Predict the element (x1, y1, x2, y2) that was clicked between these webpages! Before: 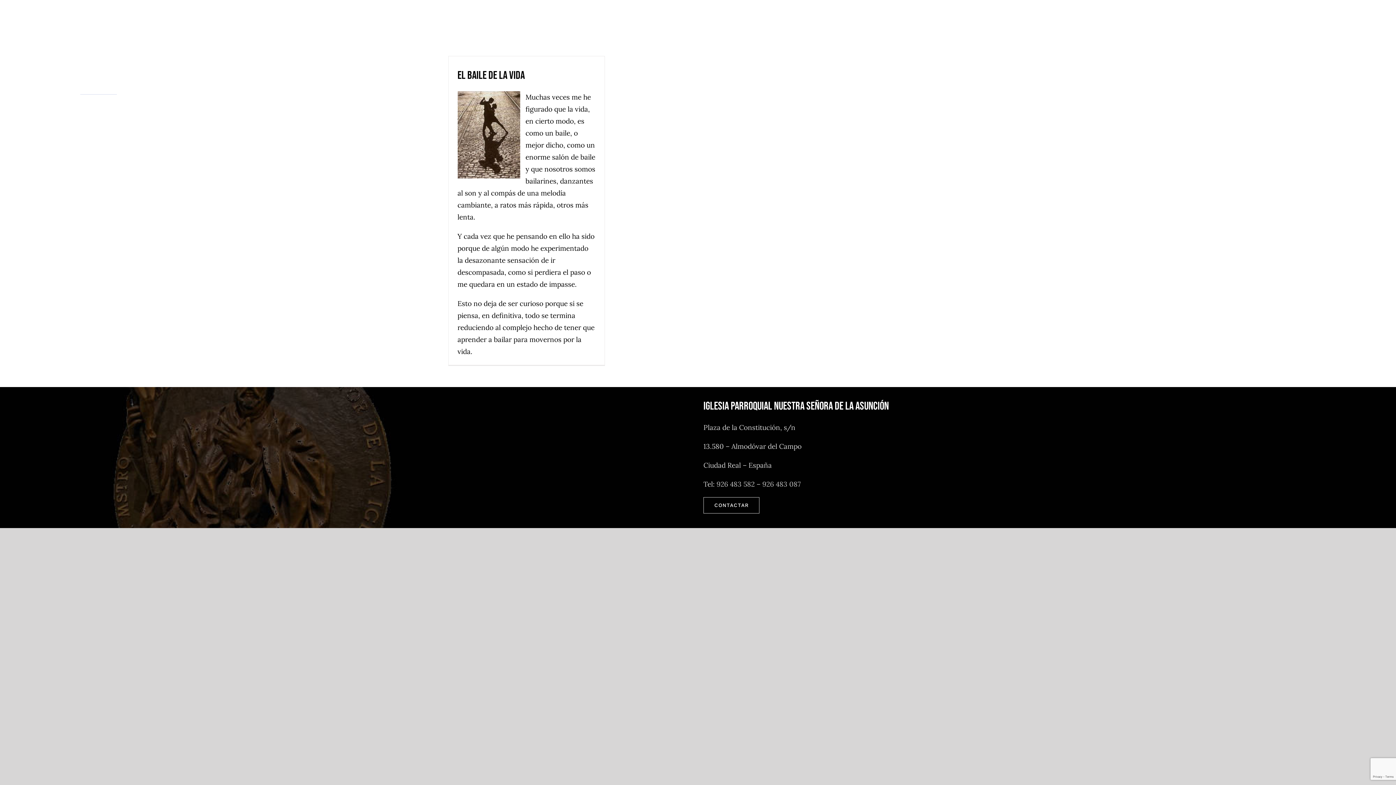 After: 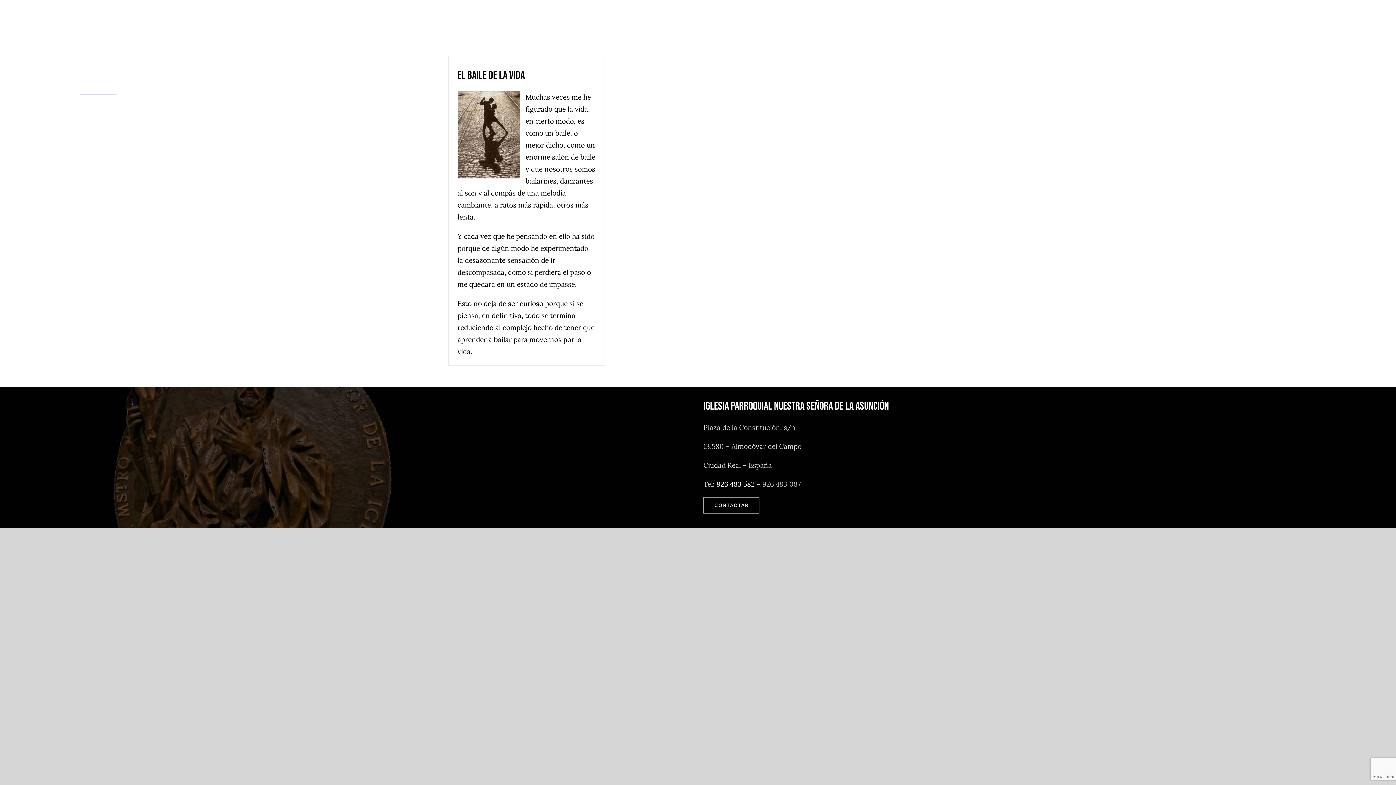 Action: bbox: (716, 479, 754, 488) label: 926 483 582